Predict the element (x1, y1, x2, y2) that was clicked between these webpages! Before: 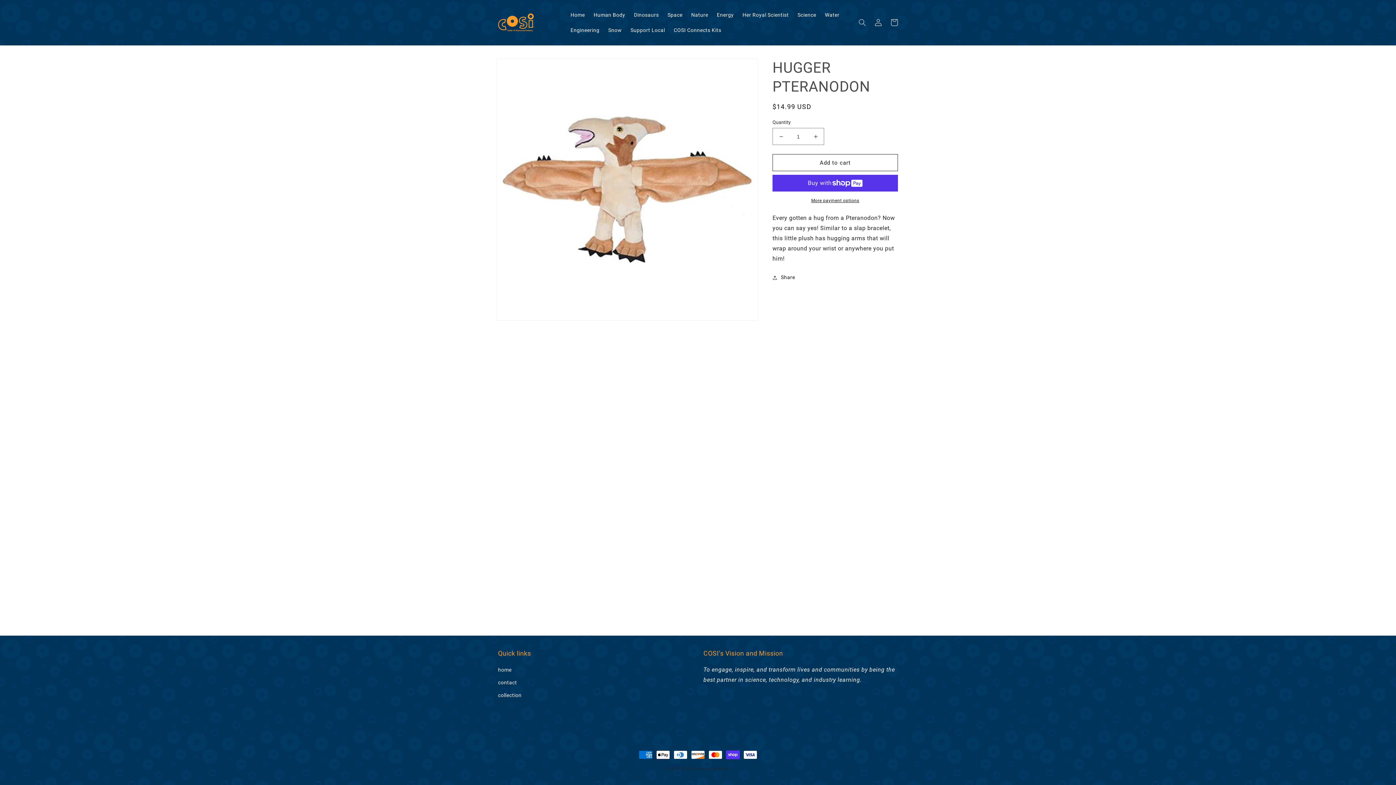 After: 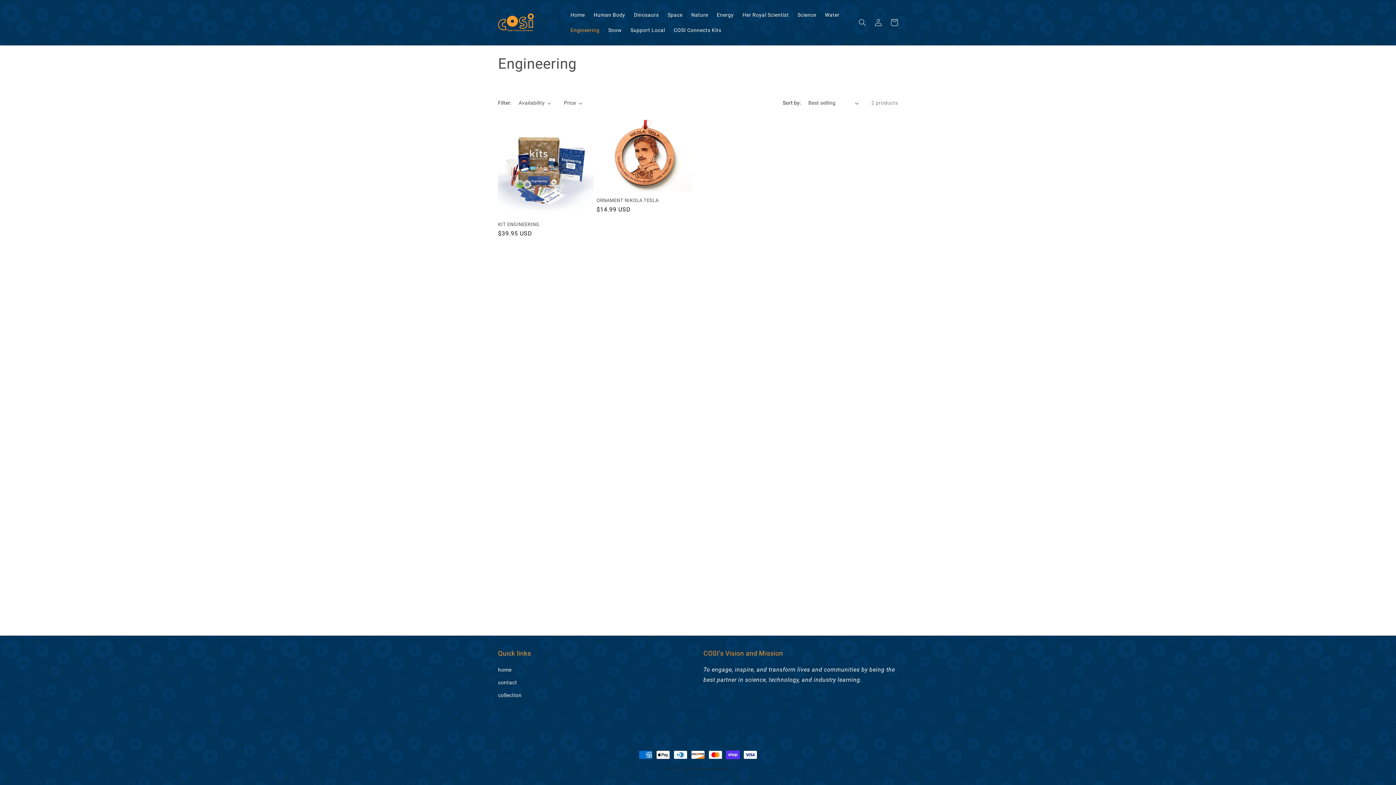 Action: label: Engineering bbox: (566, 22, 604, 37)